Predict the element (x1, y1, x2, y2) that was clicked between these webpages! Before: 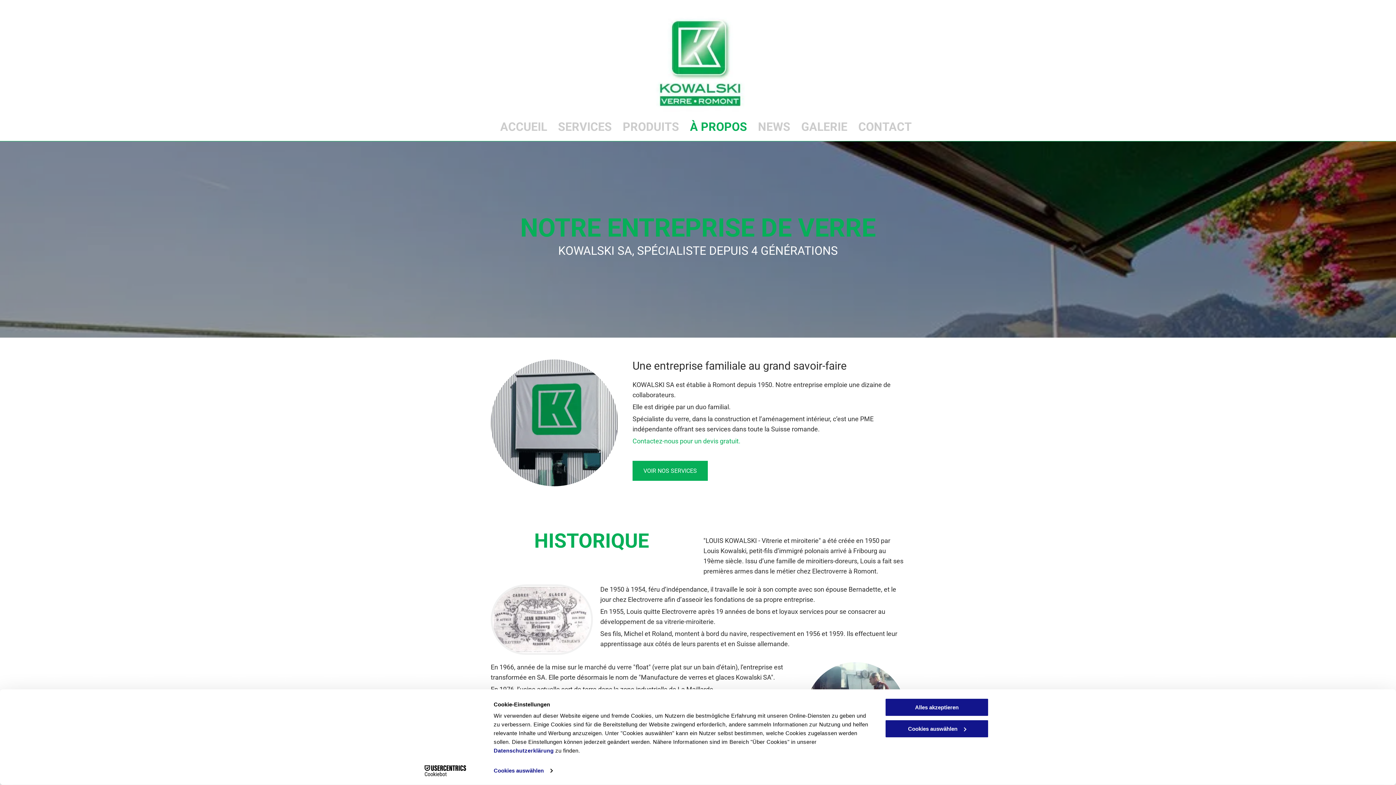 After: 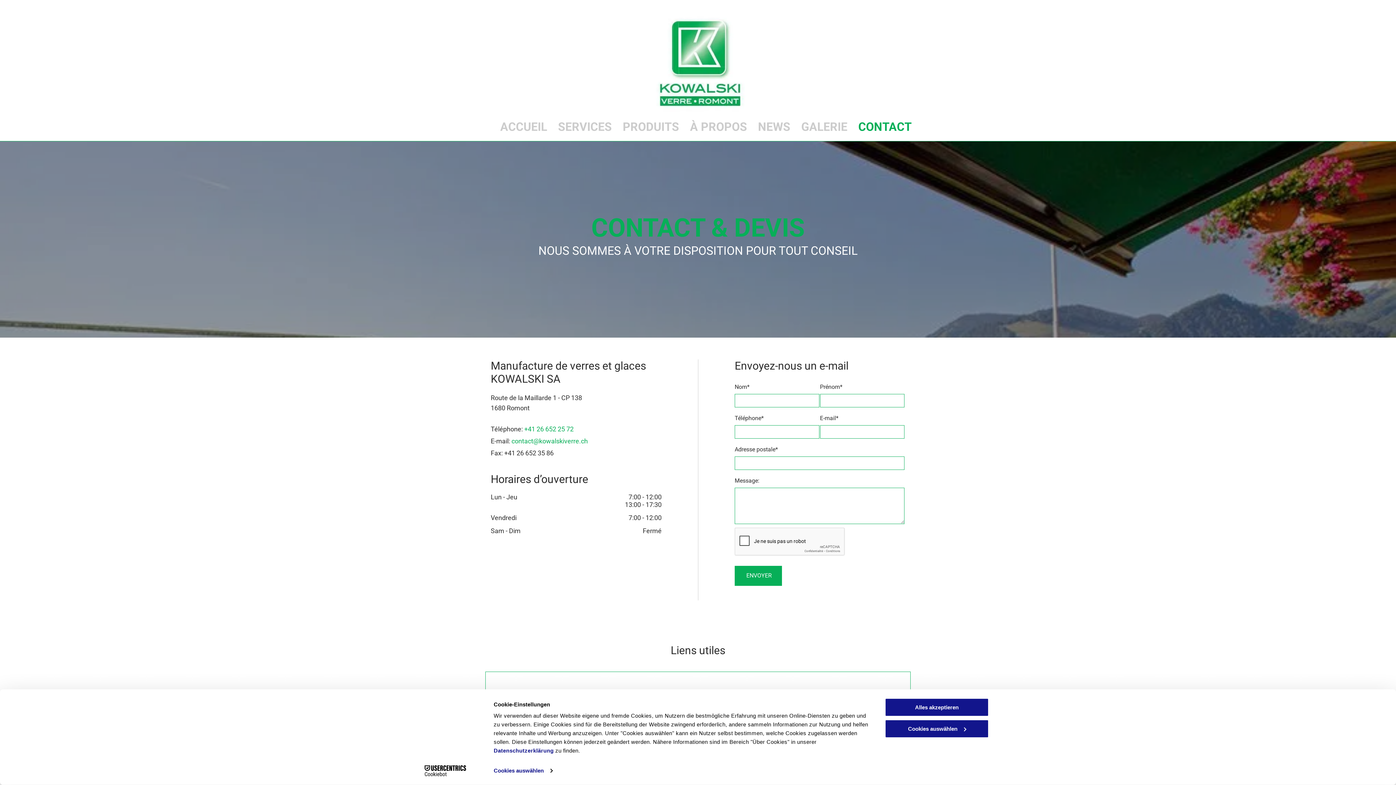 Action: bbox: (858, 120, 912, 133) label: CONTACT